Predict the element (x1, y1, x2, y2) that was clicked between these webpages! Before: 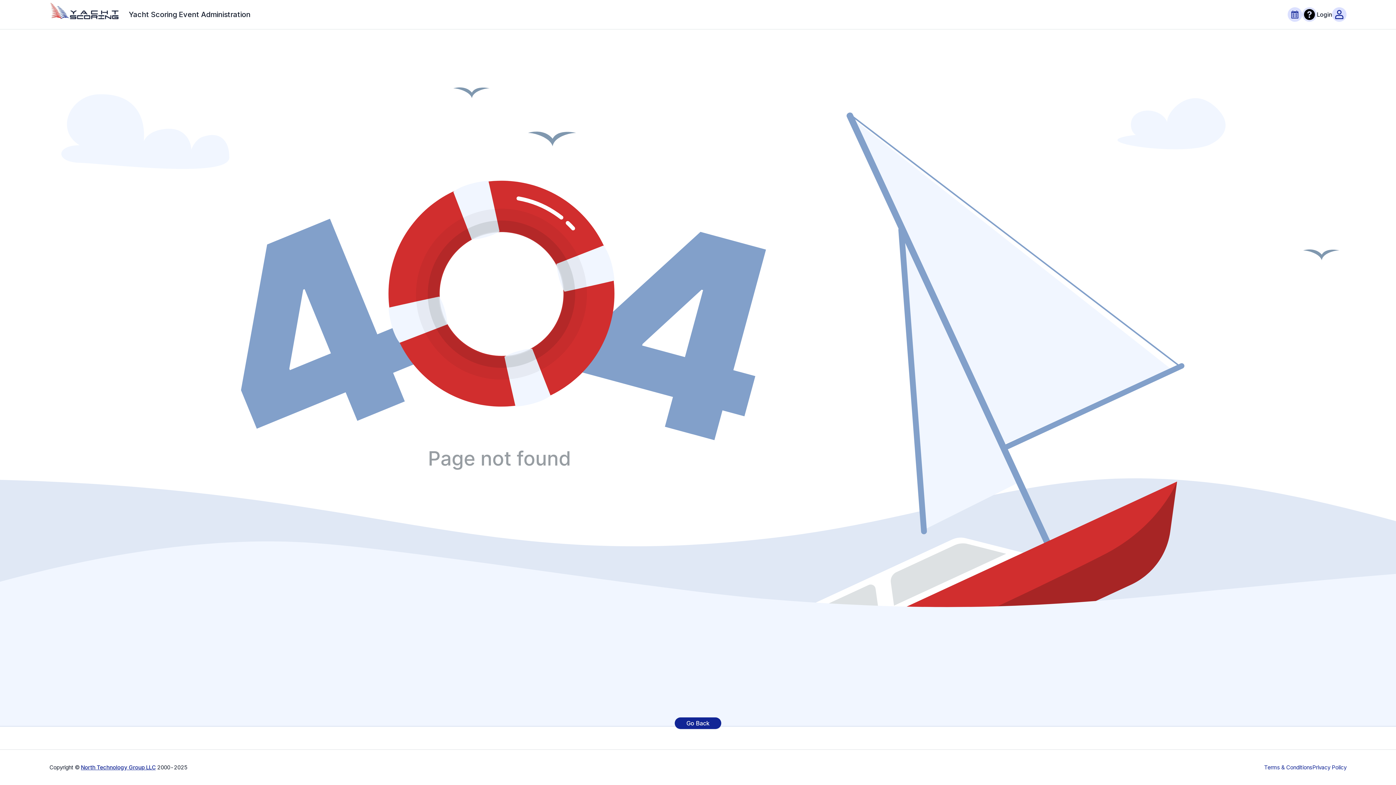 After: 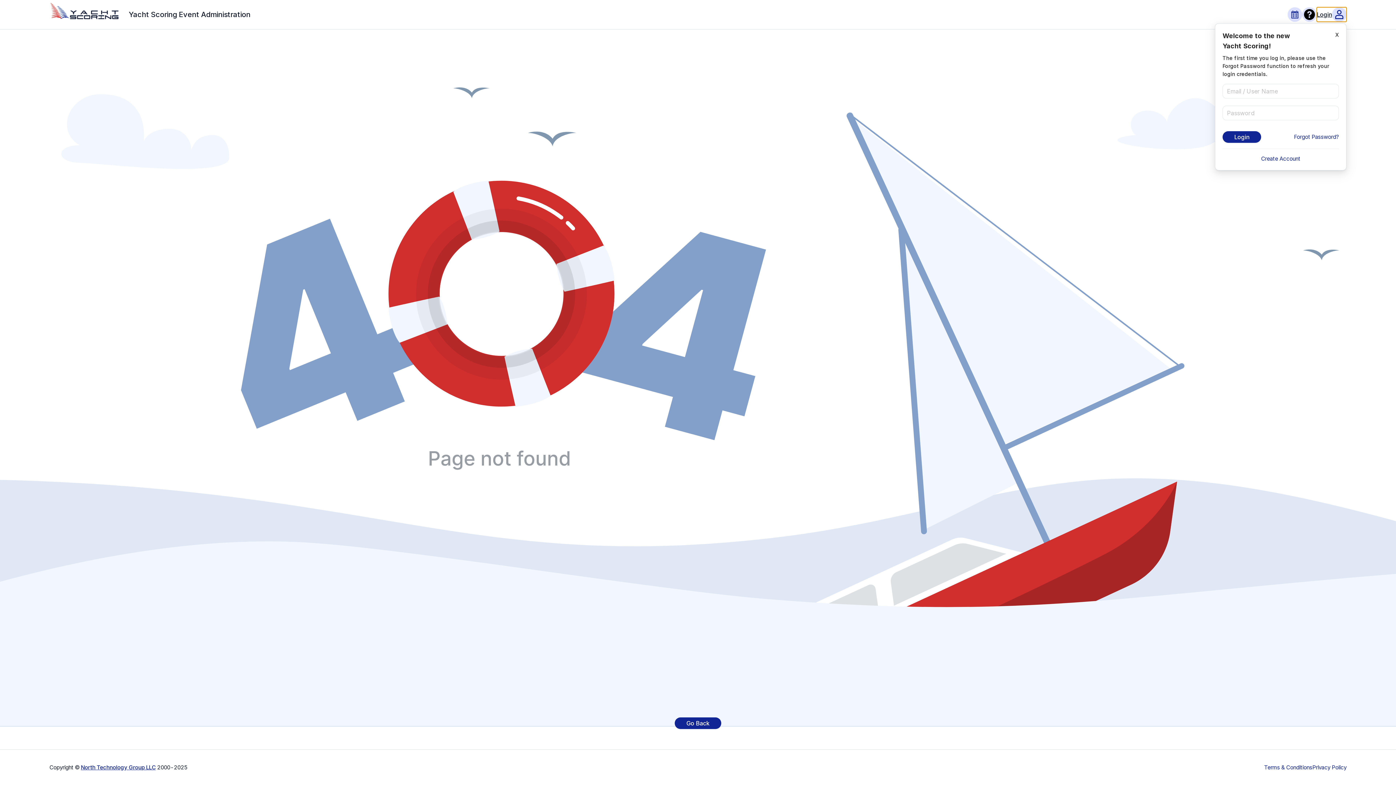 Action: label: Login bbox: (1317, 7, 1346, 21)